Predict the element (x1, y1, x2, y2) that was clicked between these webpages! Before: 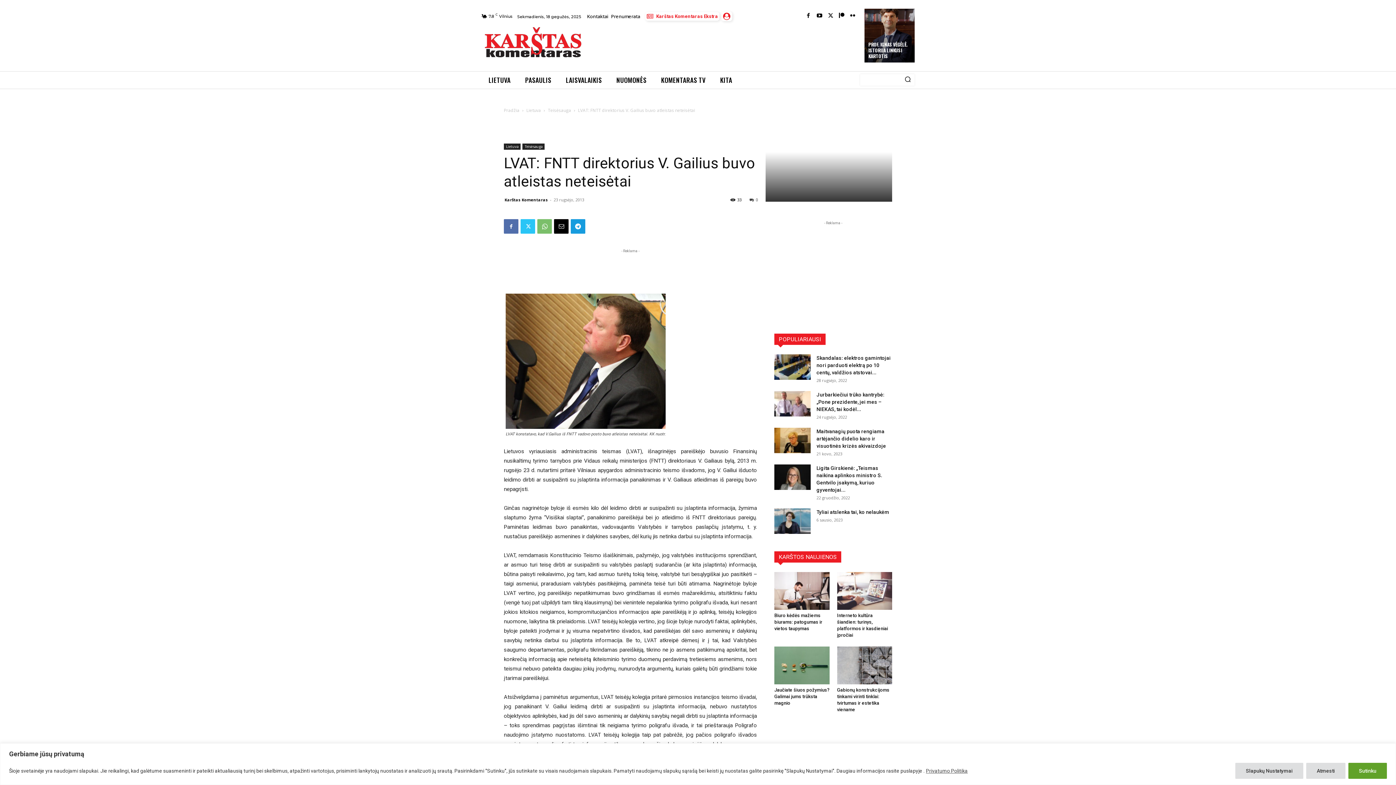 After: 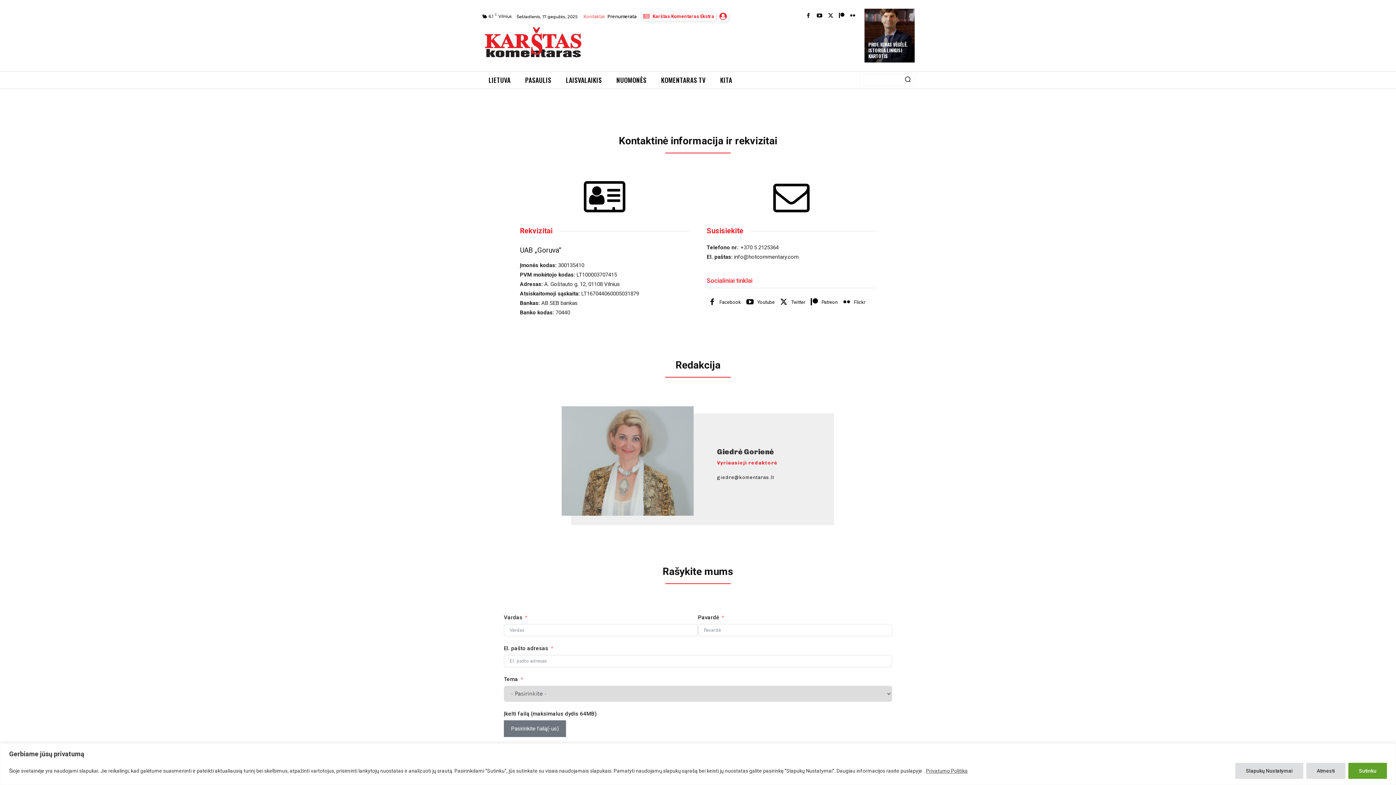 Action: label: Kontaktai bbox: (585, 9, 609, 24)